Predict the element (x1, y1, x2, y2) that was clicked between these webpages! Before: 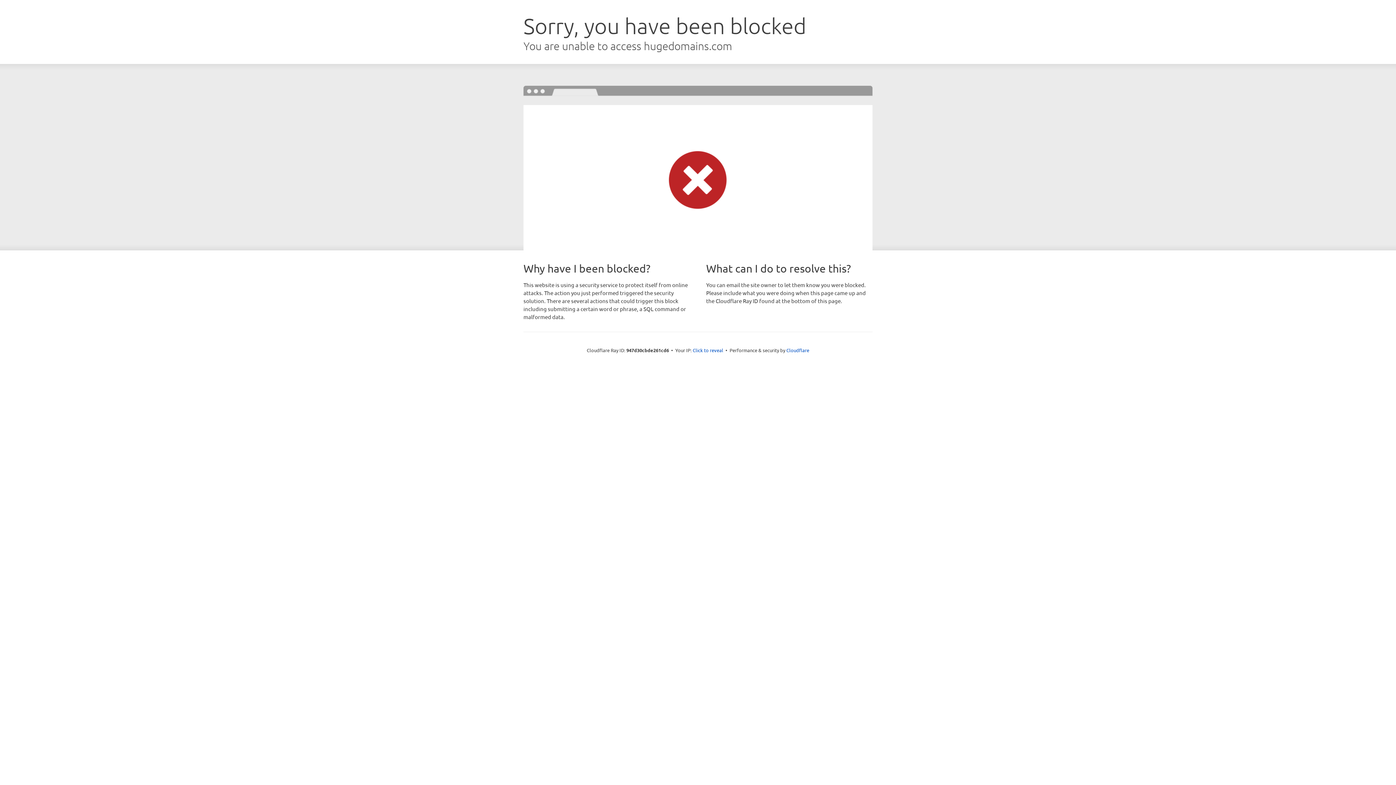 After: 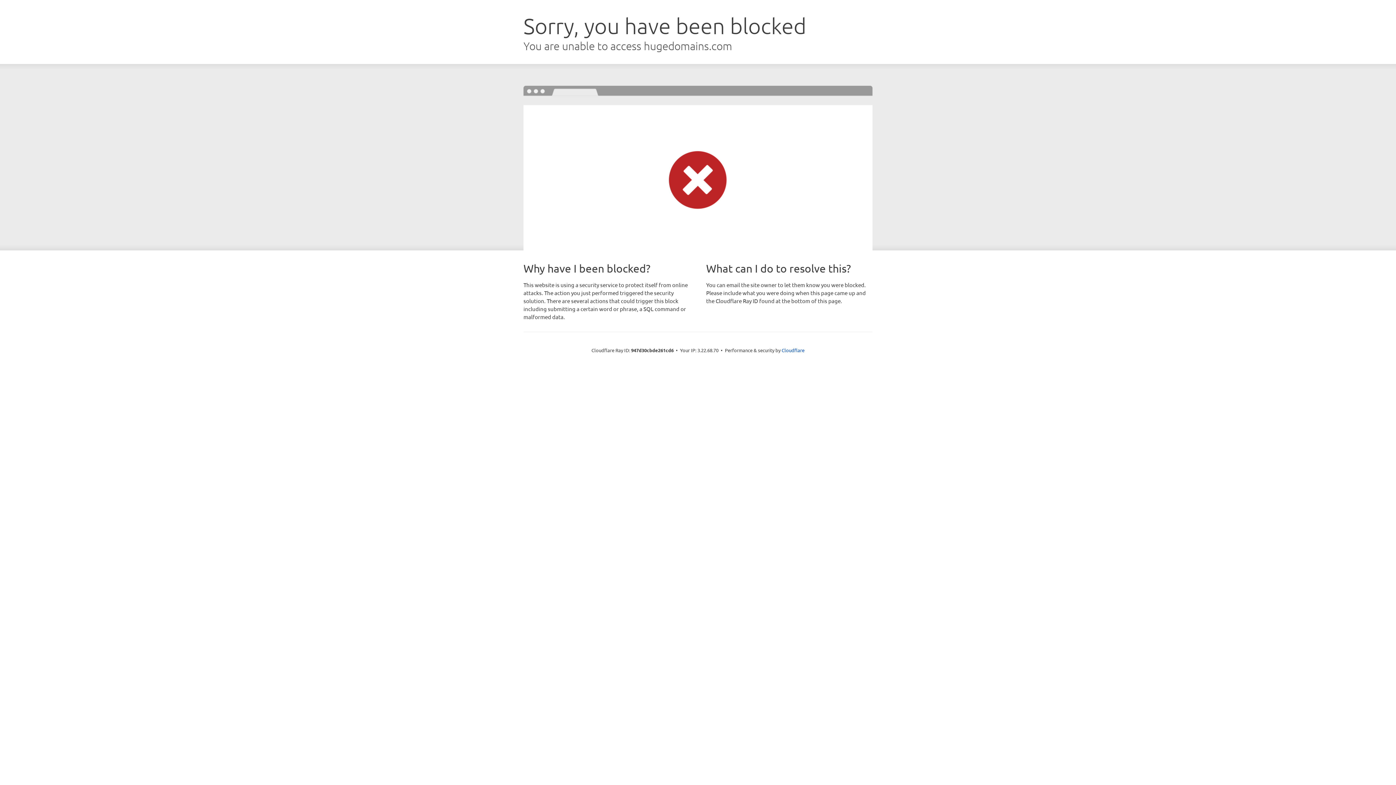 Action: bbox: (692, 346, 723, 353) label: Click to reveal